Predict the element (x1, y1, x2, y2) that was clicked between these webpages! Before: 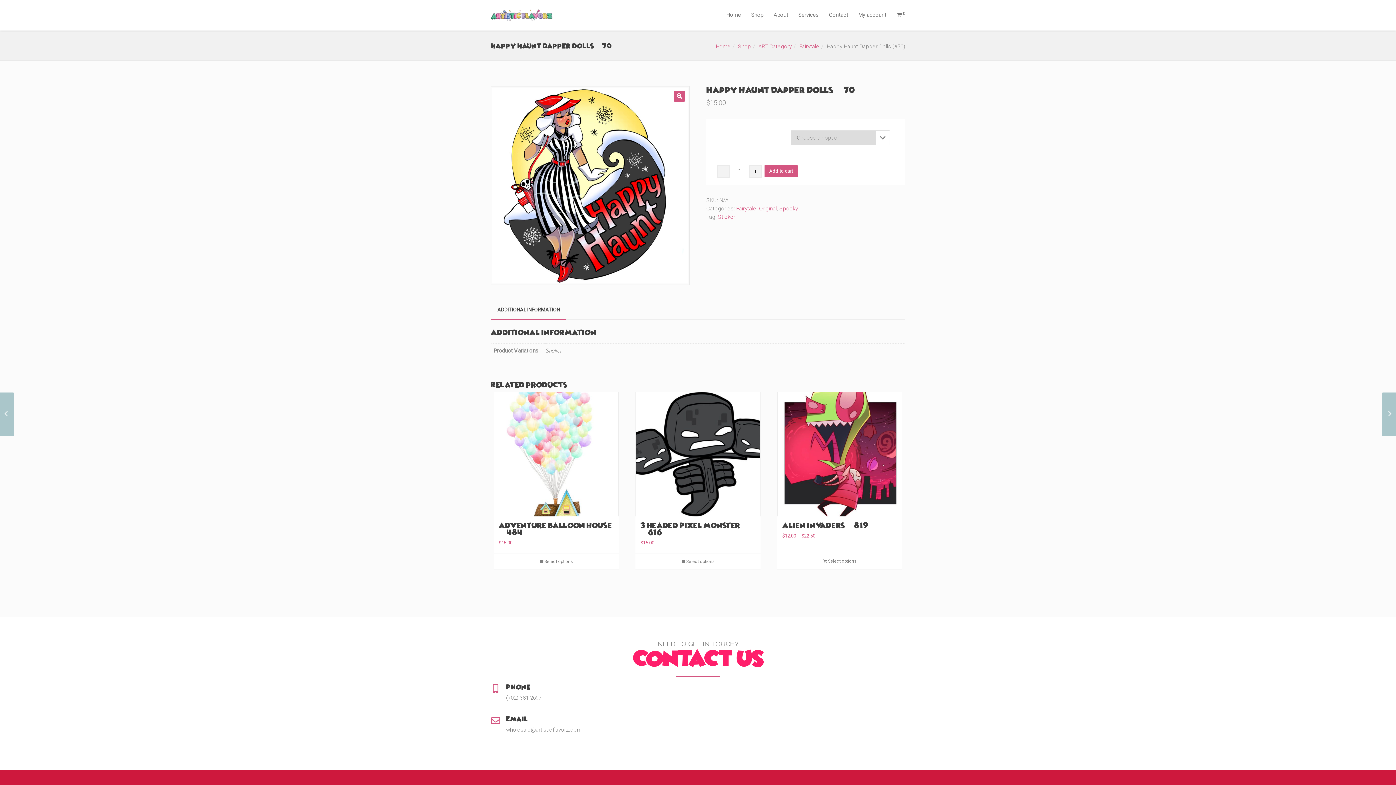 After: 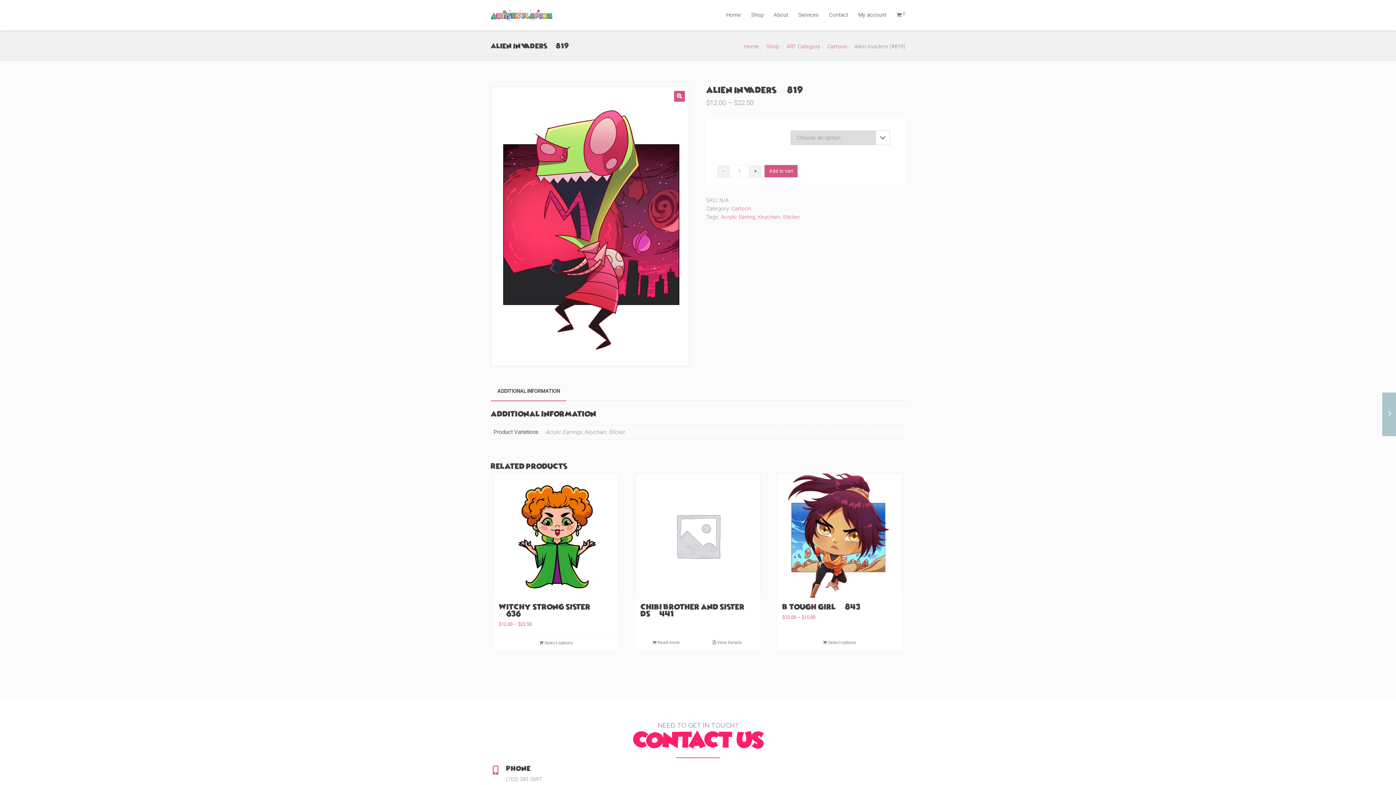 Action: label: Alien Invaders (#819)
$12.00 – $22.50 bbox: (777, 392, 902, 553)